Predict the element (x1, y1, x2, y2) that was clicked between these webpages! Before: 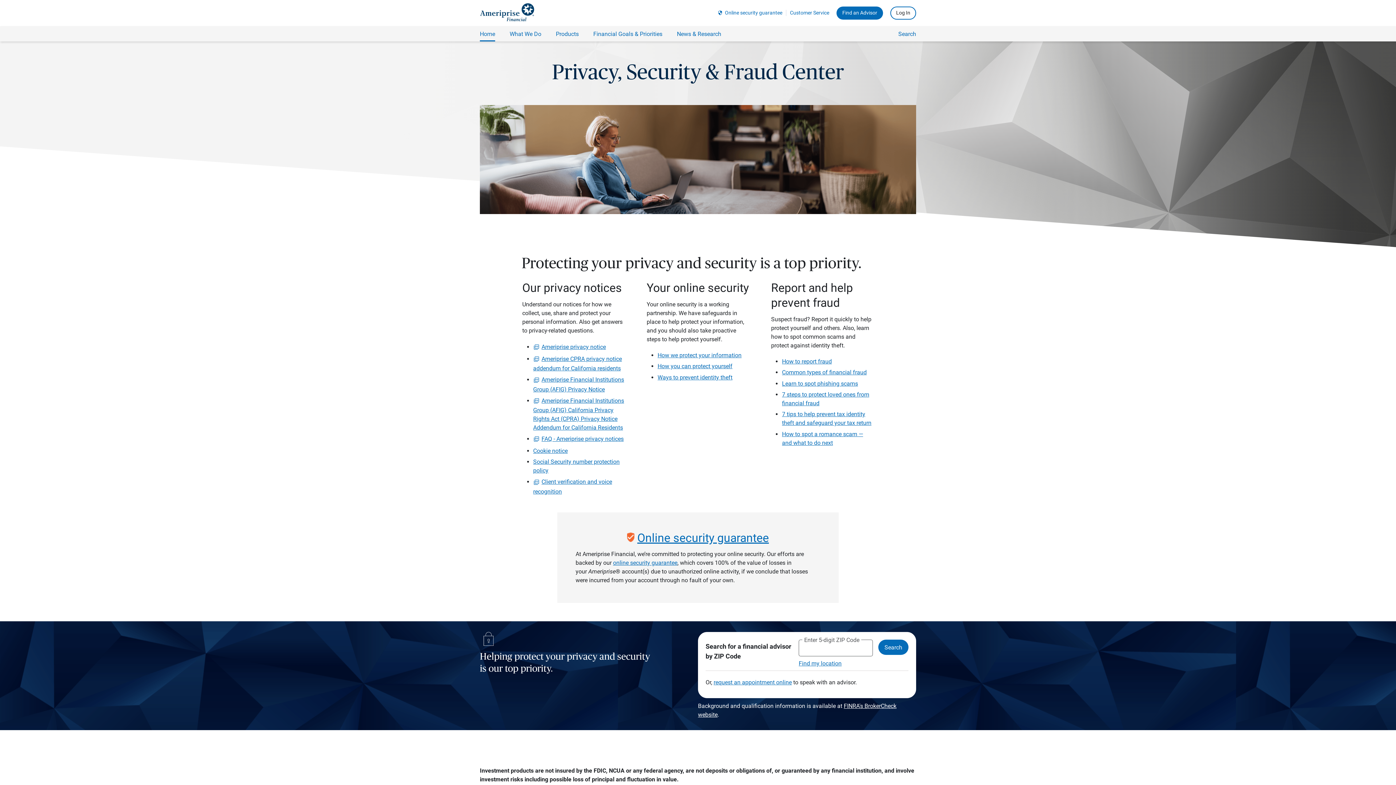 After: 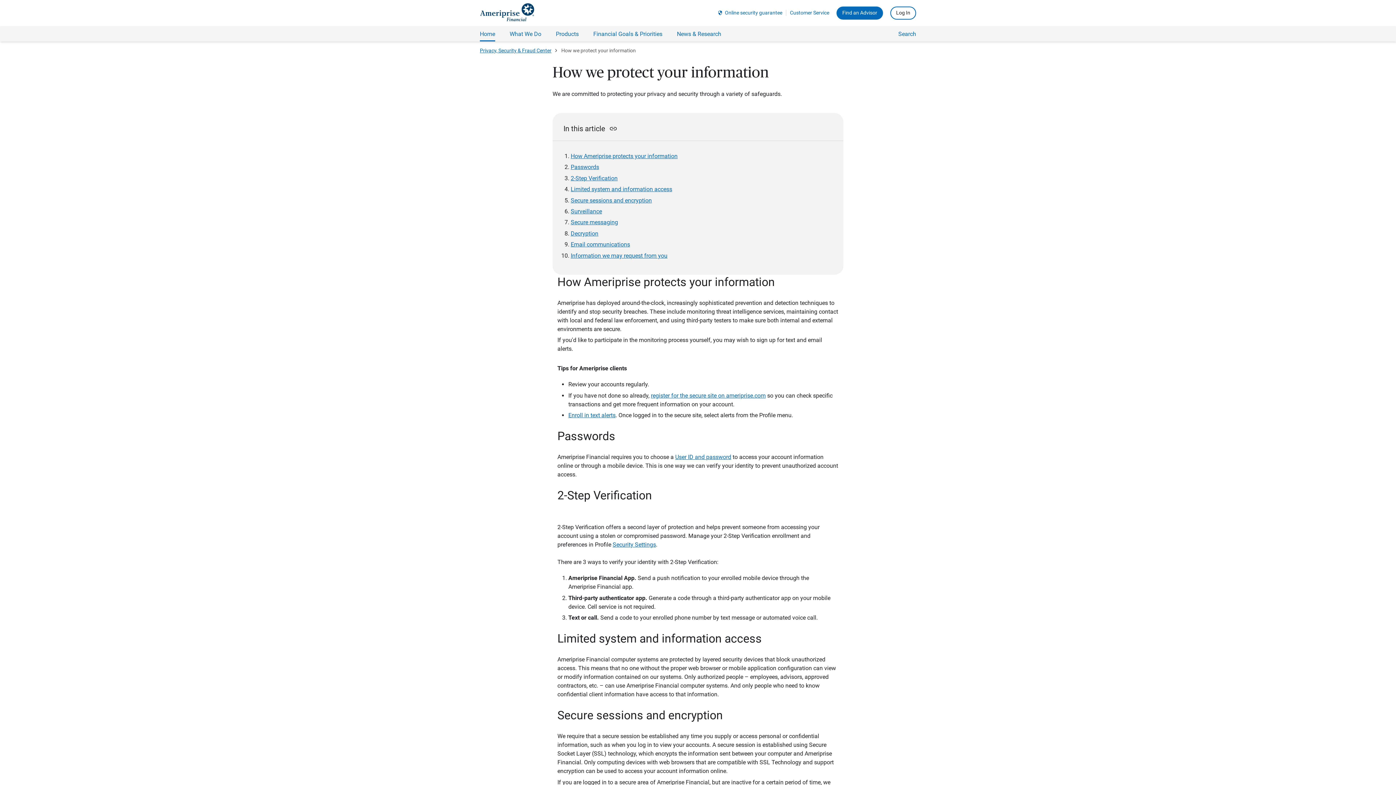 Action: bbox: (657, 351, 741, 358) label: How we protect your information